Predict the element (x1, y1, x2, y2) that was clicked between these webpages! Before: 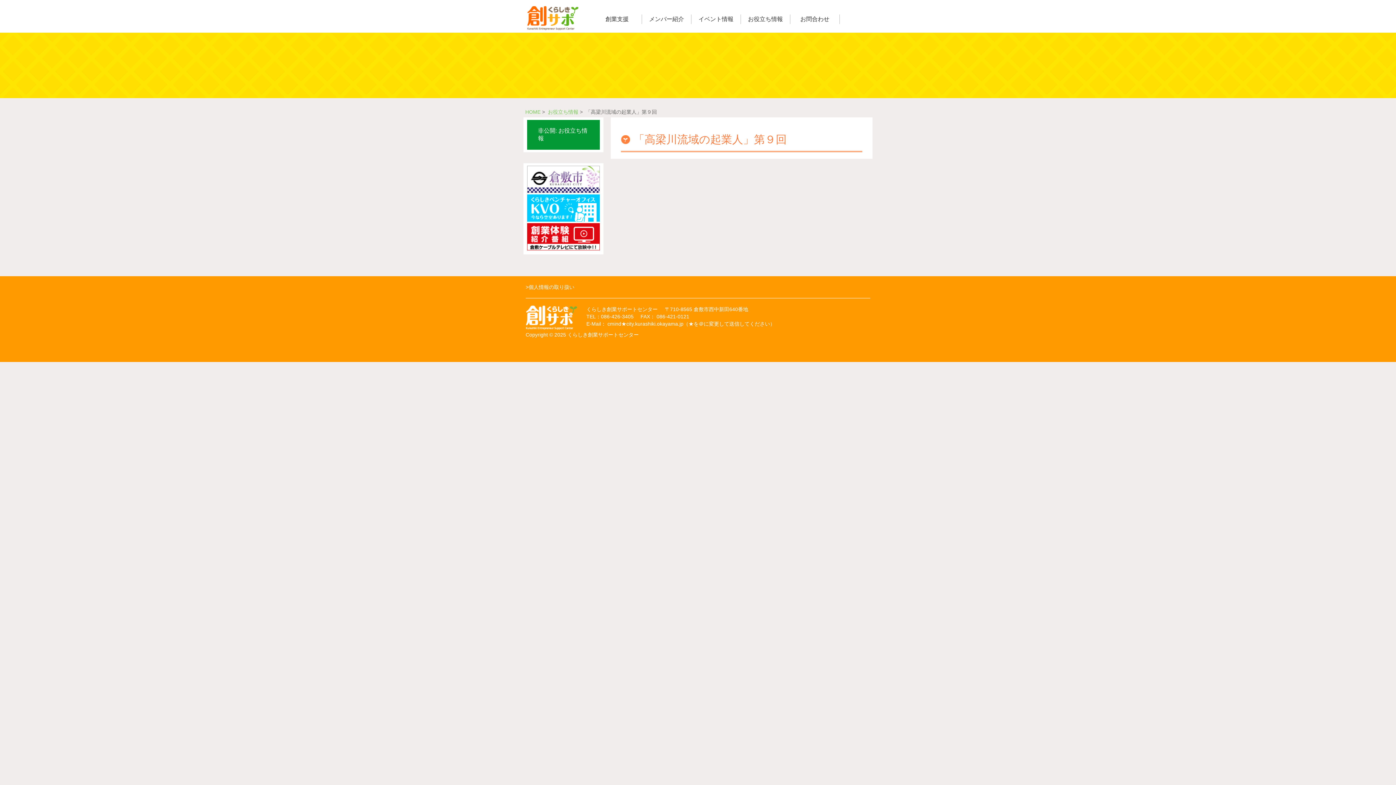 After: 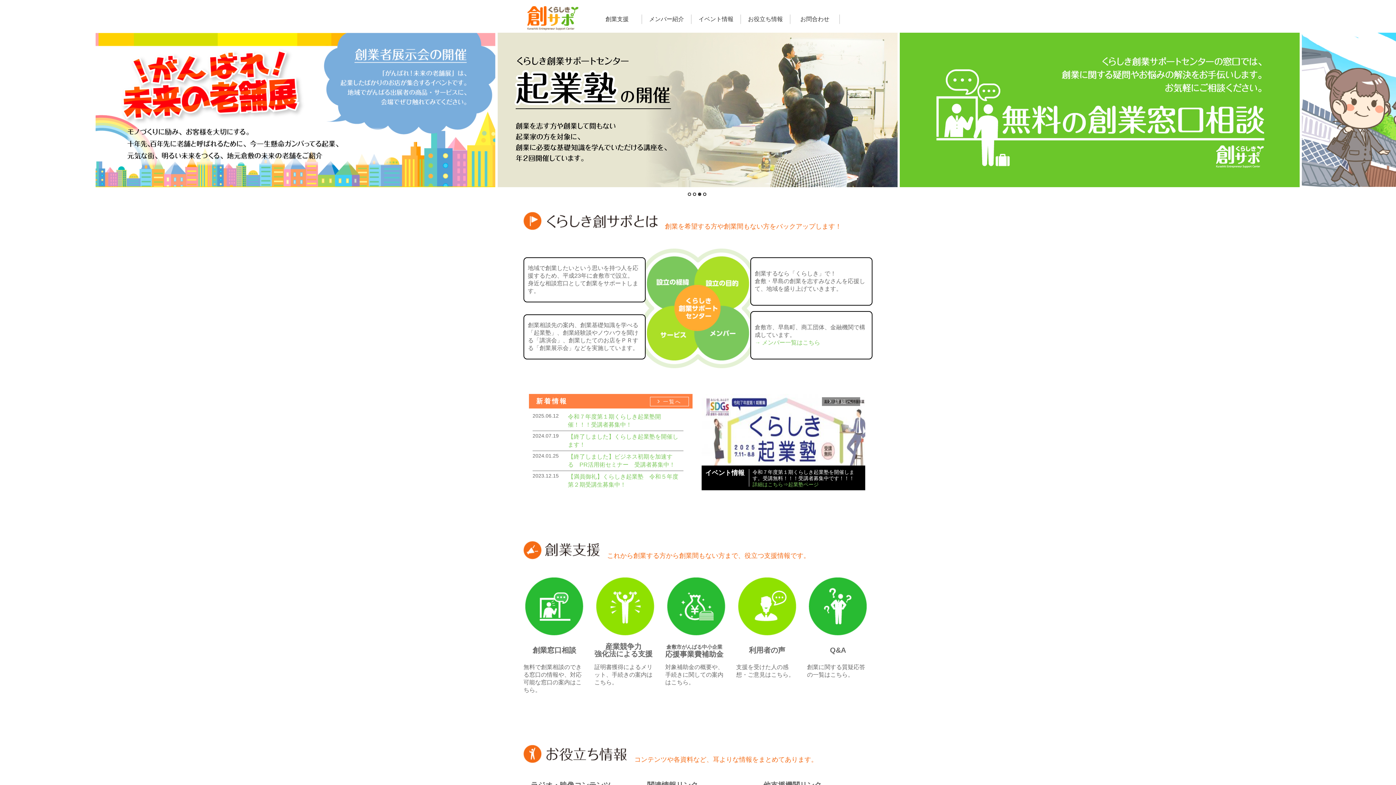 Action: bbox: (527, 20, 578, 33)